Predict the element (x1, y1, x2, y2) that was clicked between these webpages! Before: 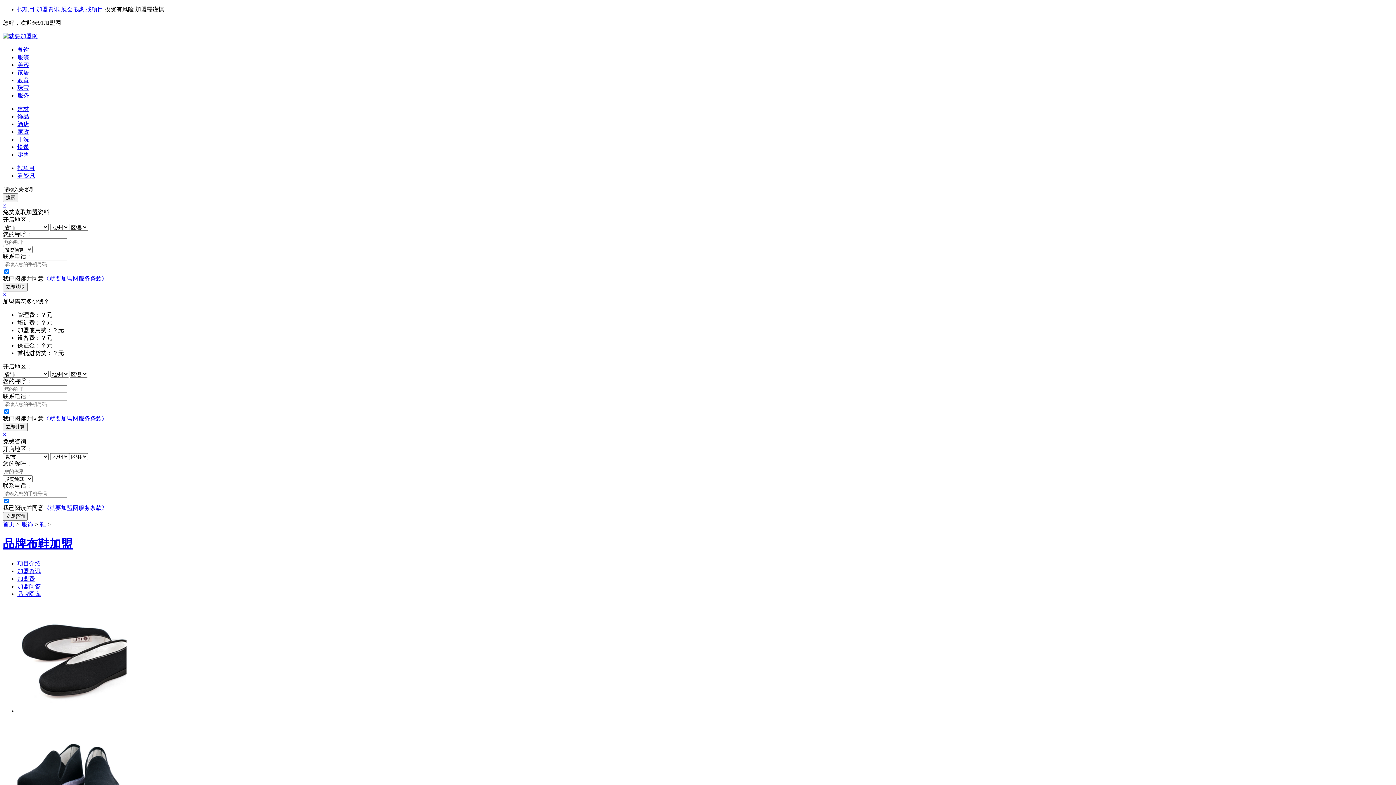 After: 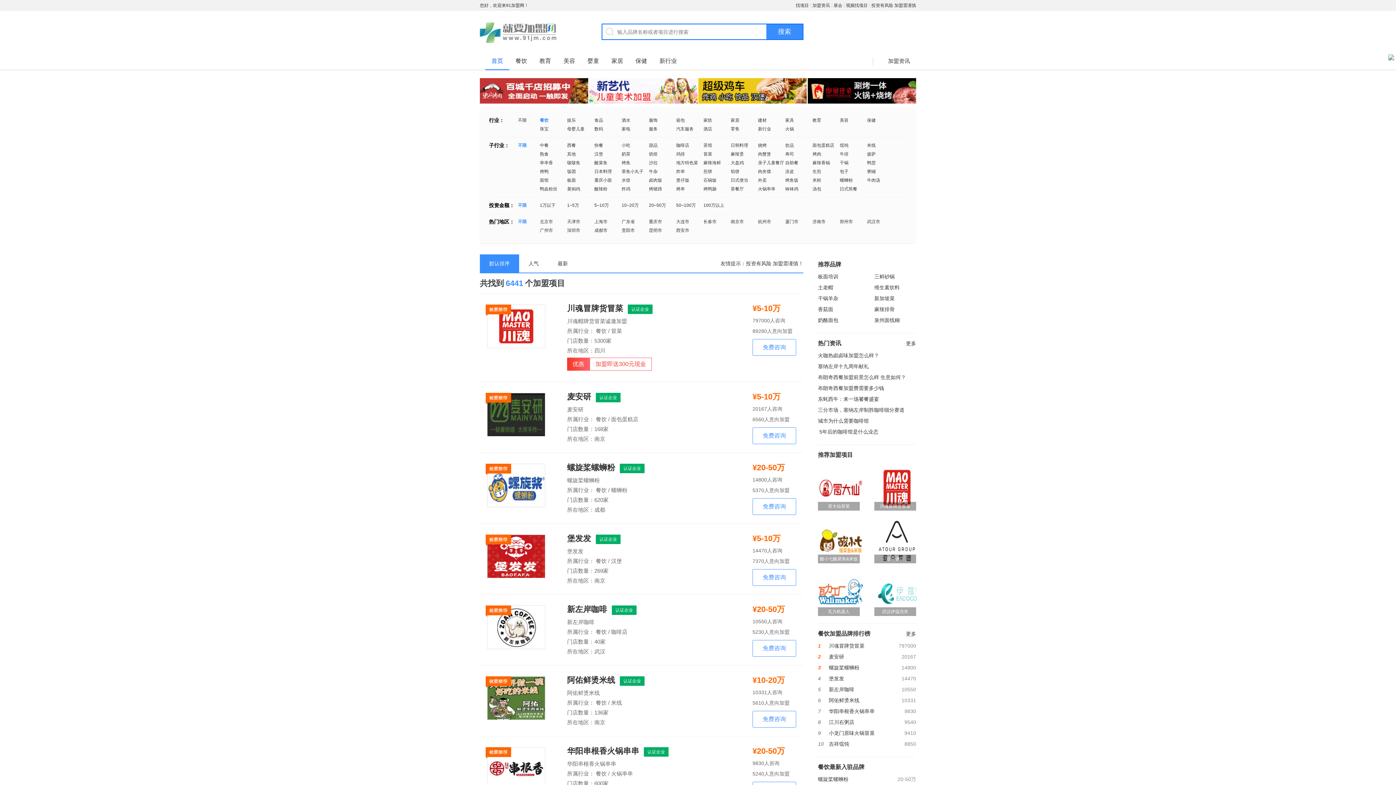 Action: label: 餐饮 bbox: (17, 46, 29, 52)